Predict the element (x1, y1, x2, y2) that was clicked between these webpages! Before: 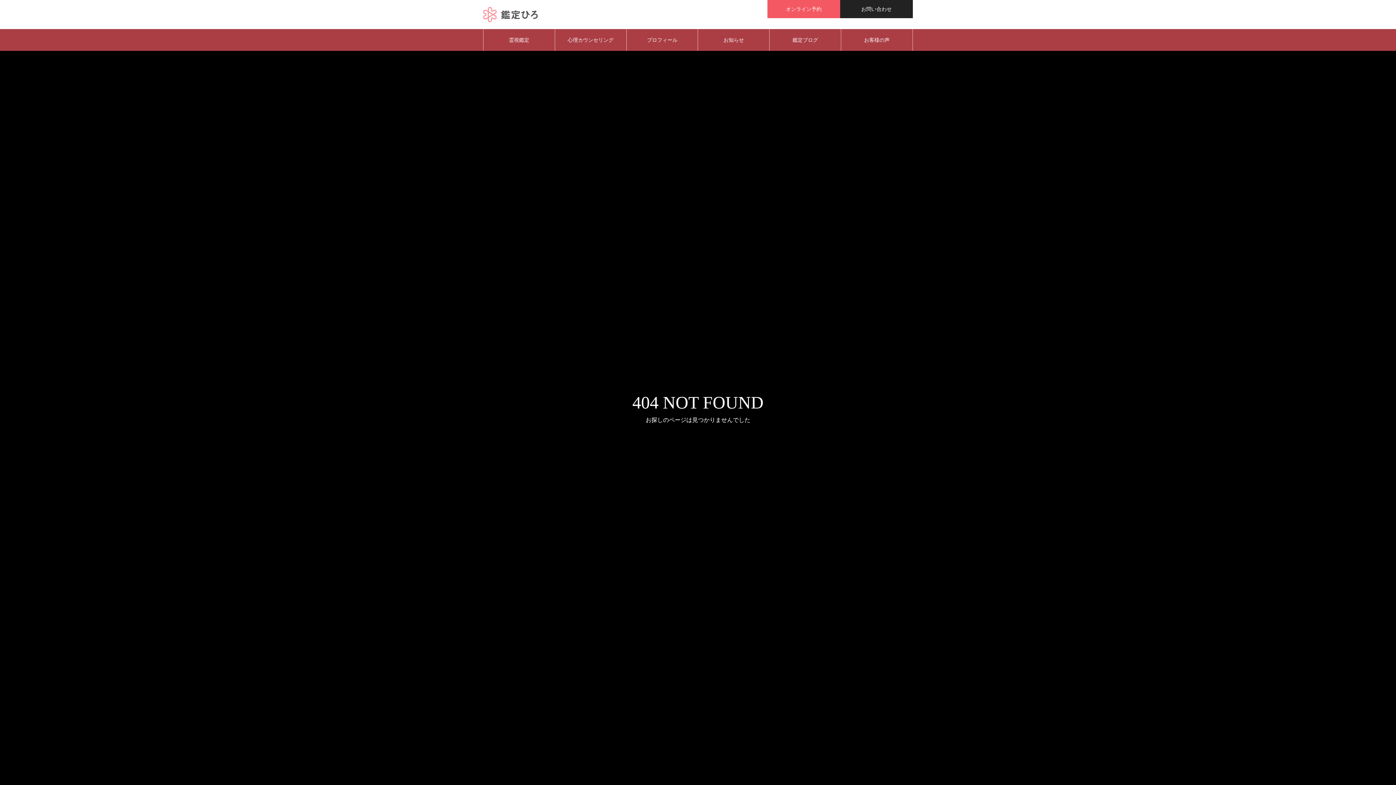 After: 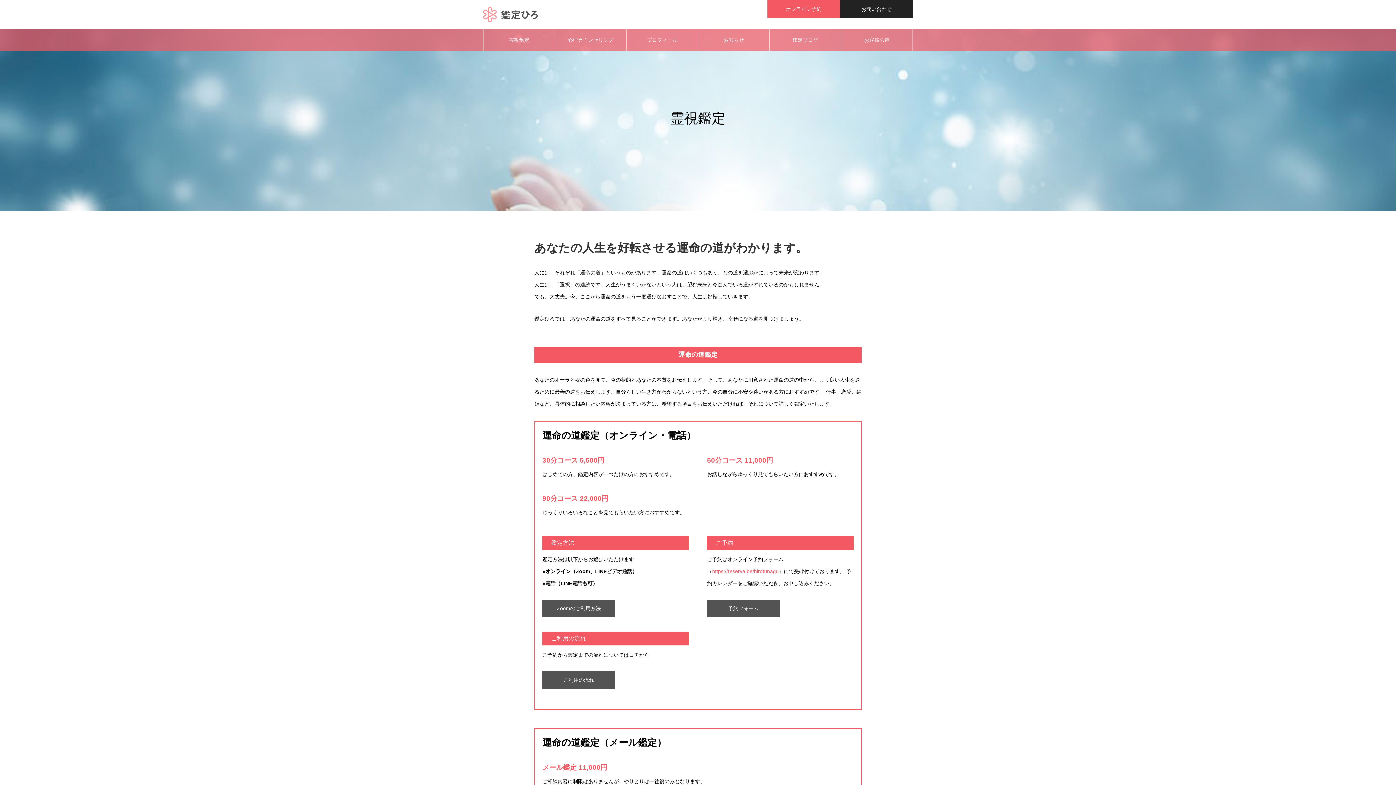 Action: bbox: (483, 29, 554, 50) label: 霊視鑑定